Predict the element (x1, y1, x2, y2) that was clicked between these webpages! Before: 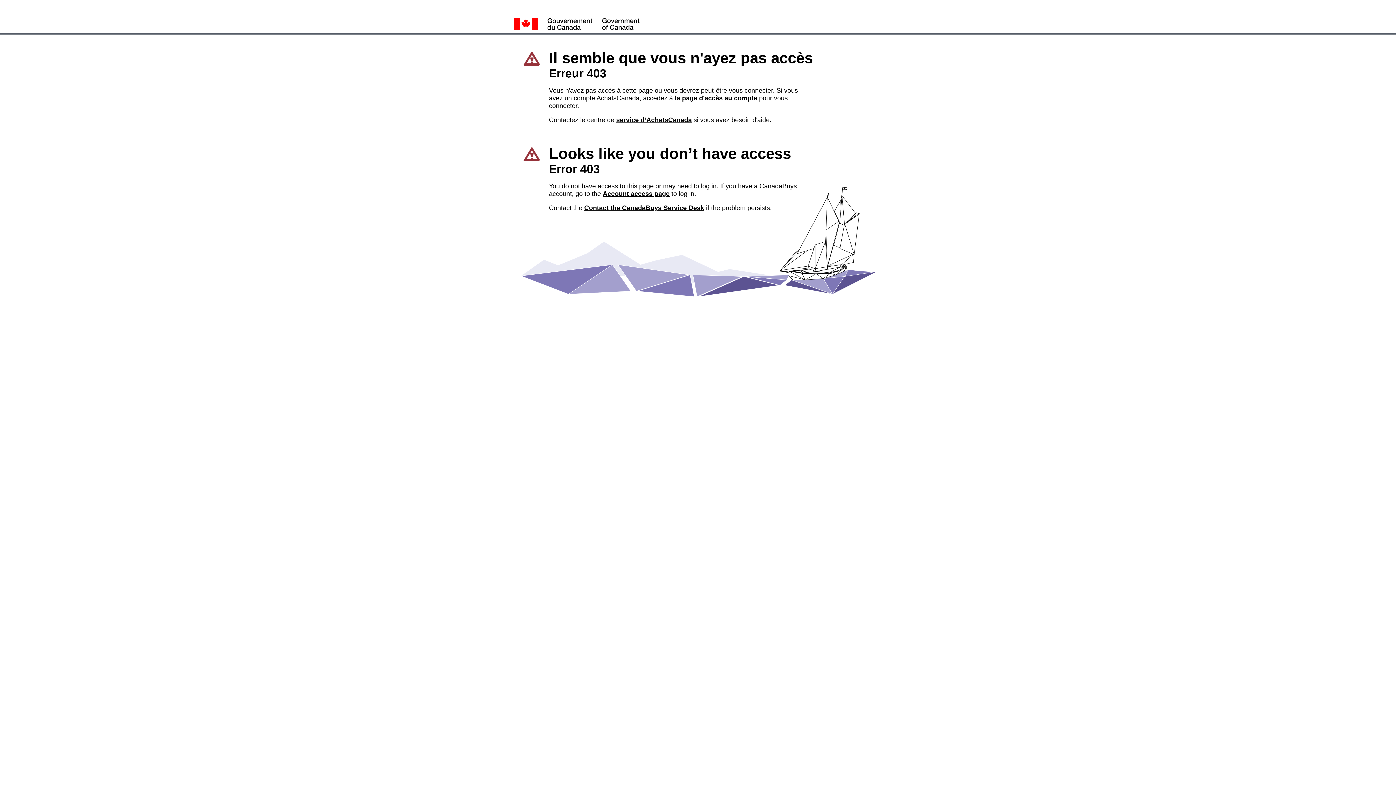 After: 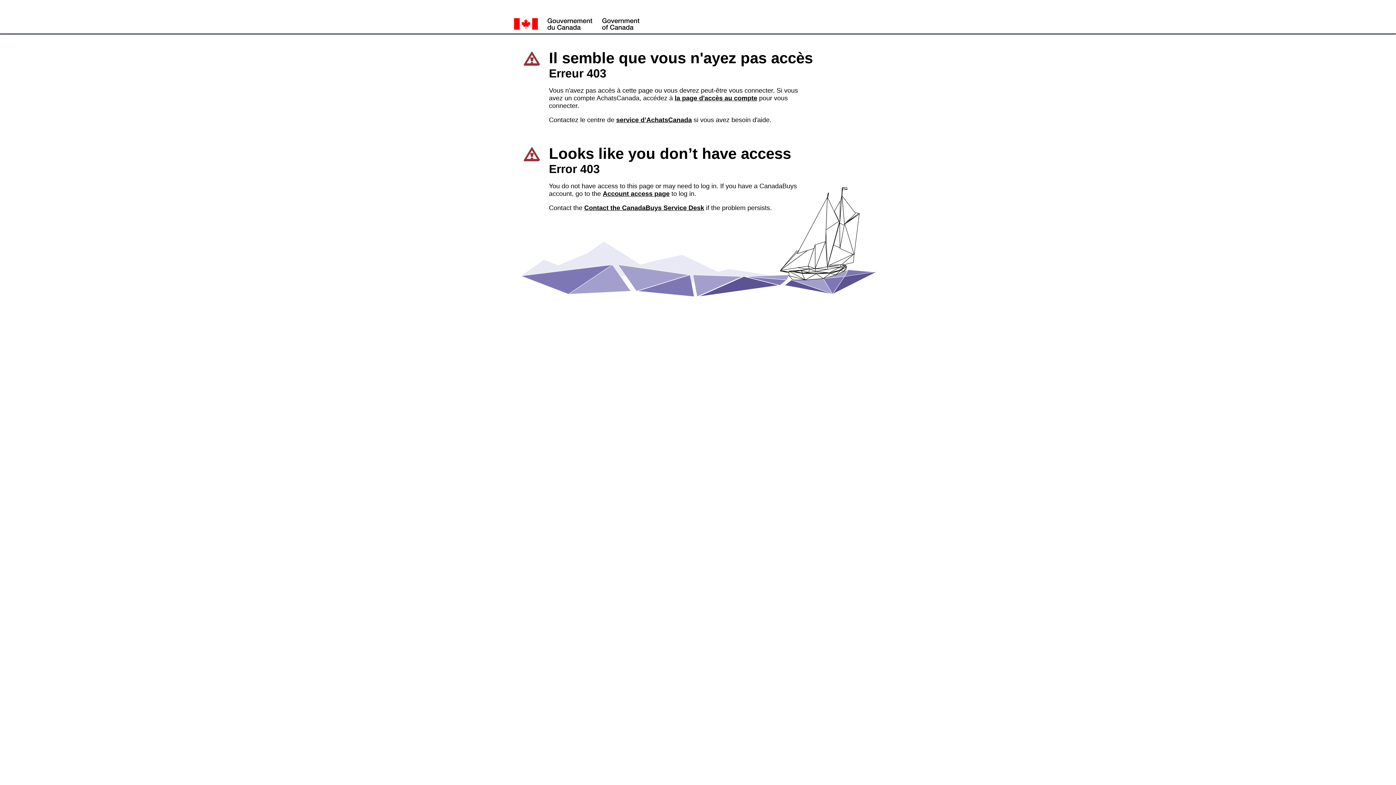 Action: bbox: (602, 190, 669, 197) label: Account access page